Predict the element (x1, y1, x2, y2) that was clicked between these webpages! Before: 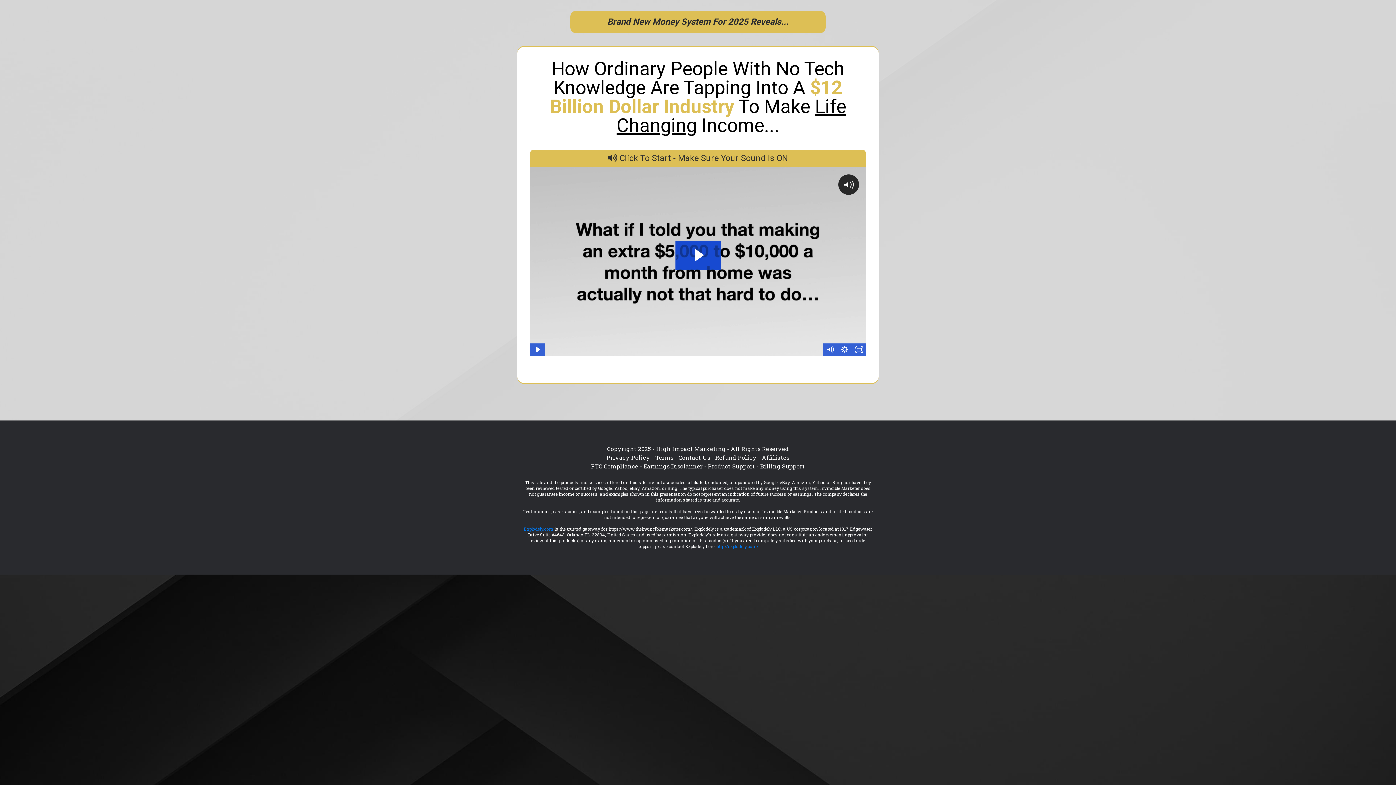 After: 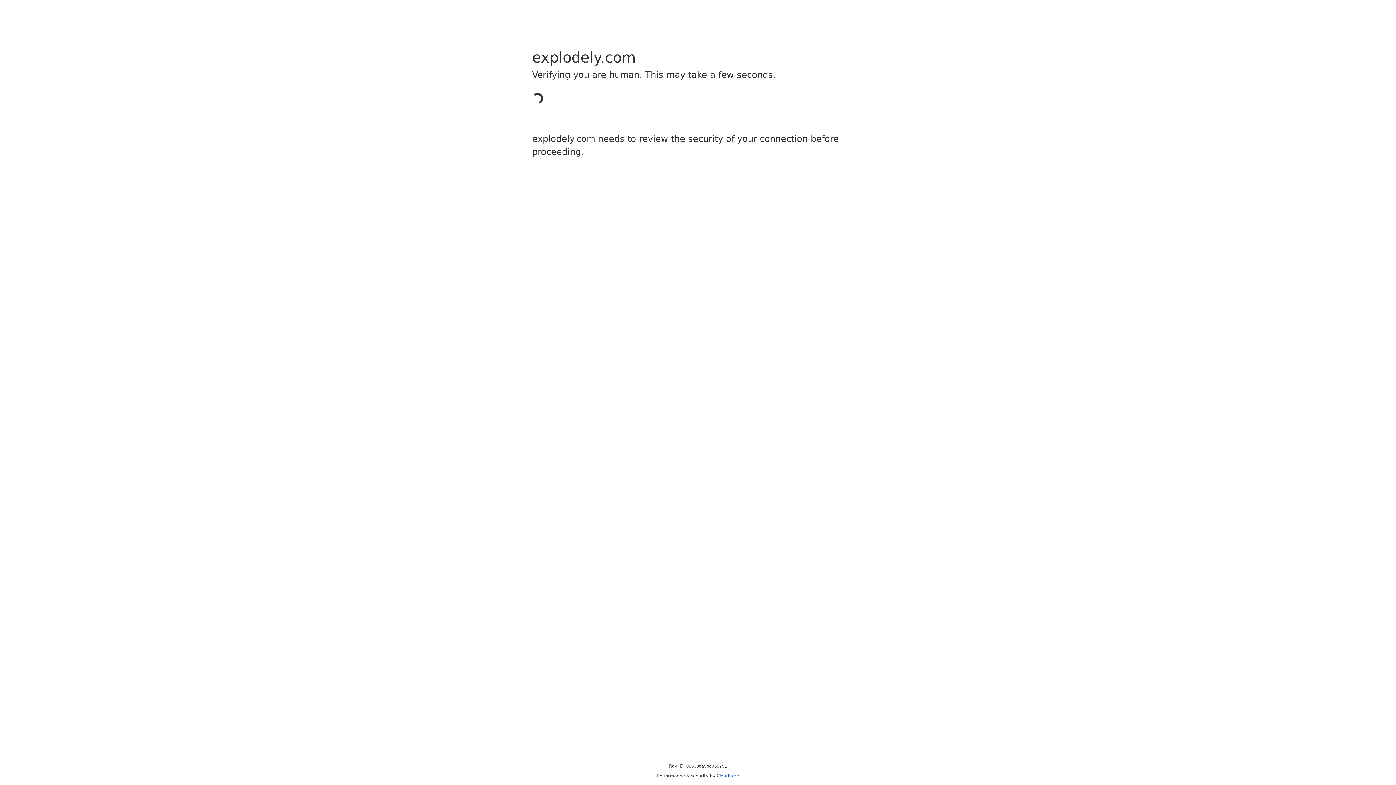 Action: label: Explodely.com bbox: (524, 526, 553, 532)